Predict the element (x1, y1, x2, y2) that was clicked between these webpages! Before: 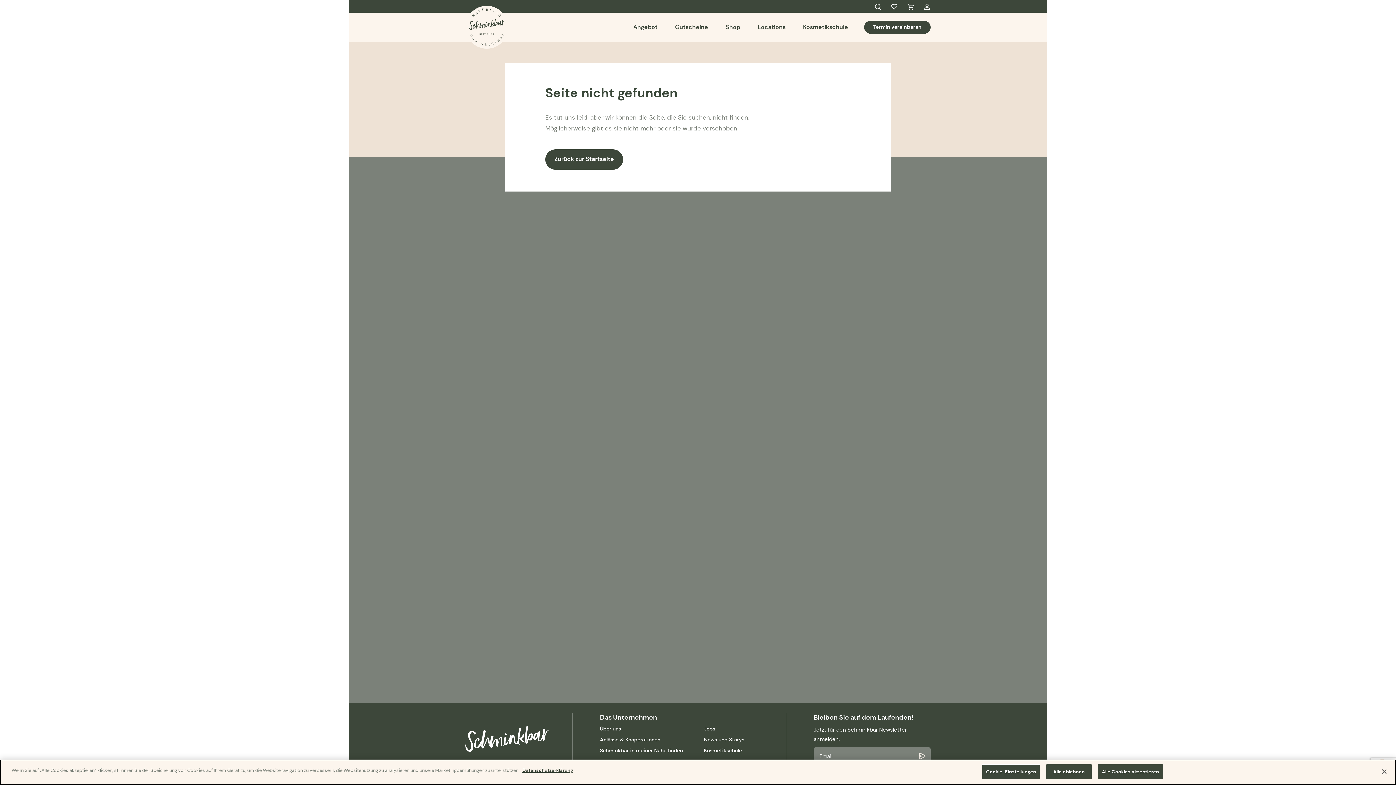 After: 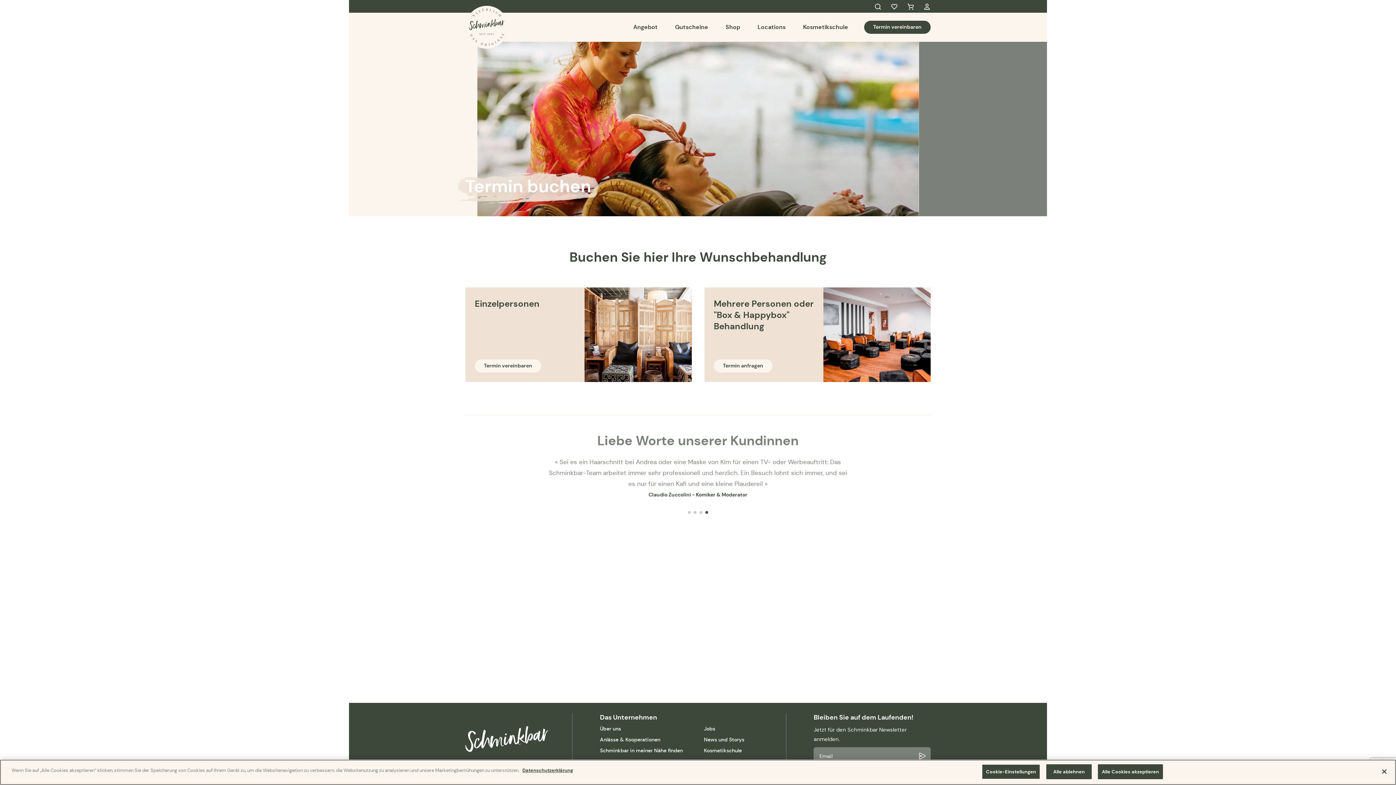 Action: label: Termin vereinbaren bbox: (864, 20, 930, 33)